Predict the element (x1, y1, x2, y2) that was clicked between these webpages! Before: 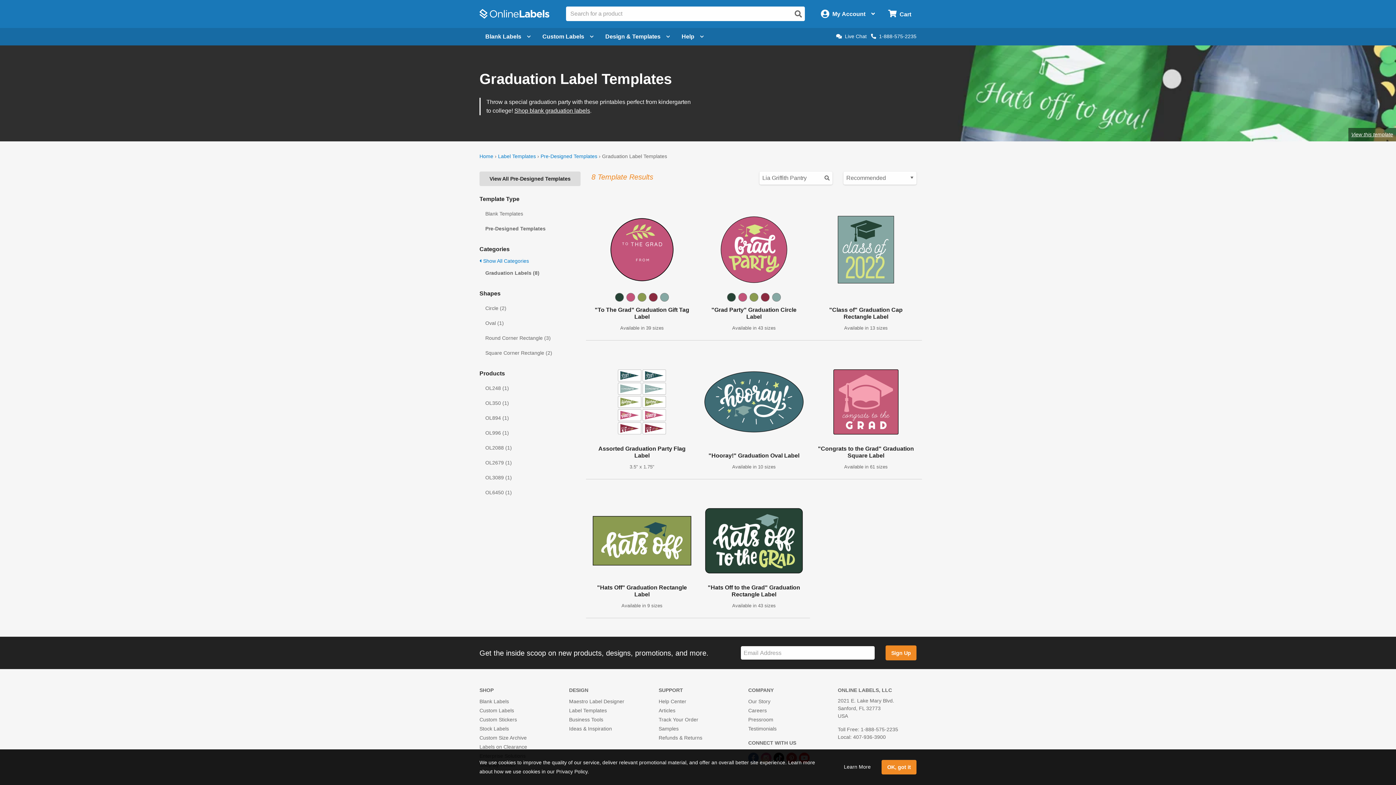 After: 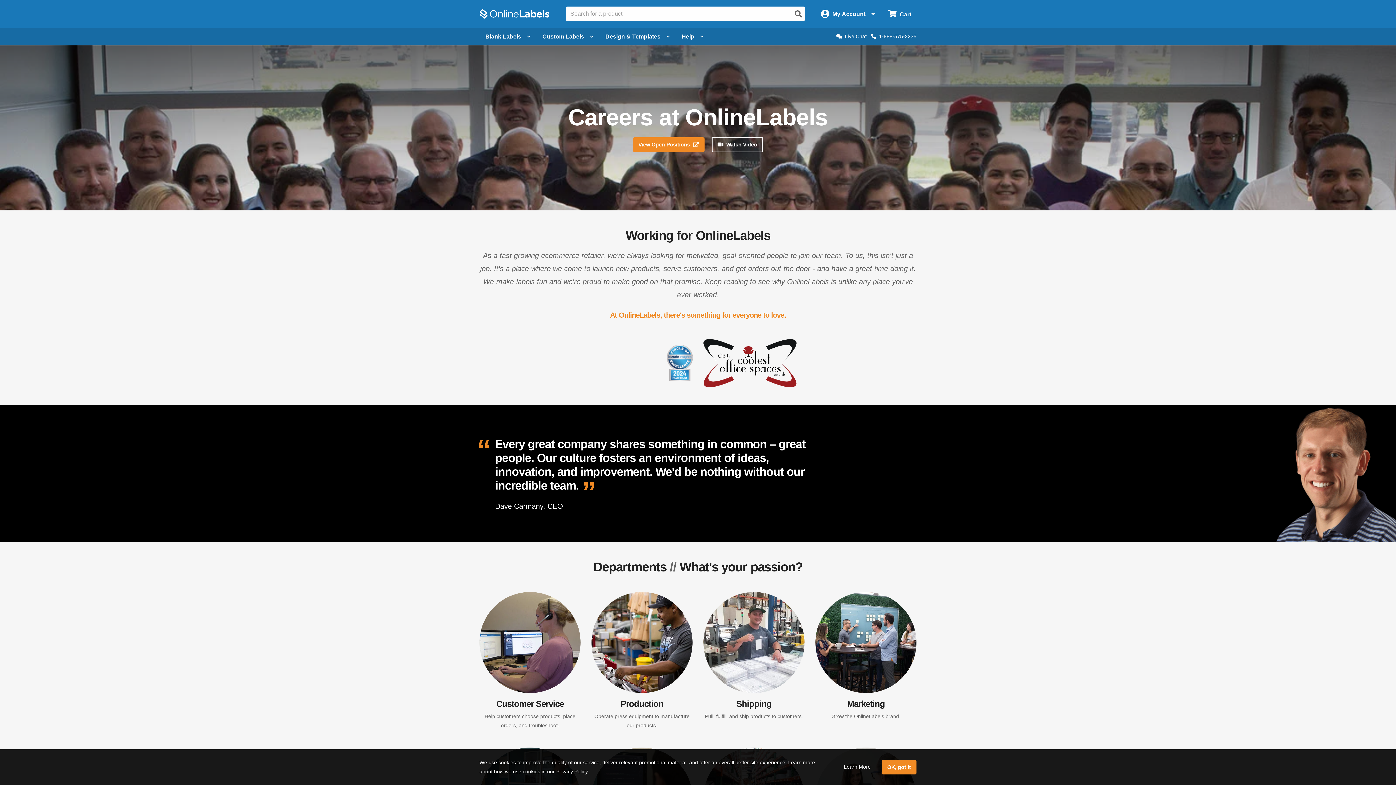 Action: bbox: (748, 707, 766, 713) label: Careers